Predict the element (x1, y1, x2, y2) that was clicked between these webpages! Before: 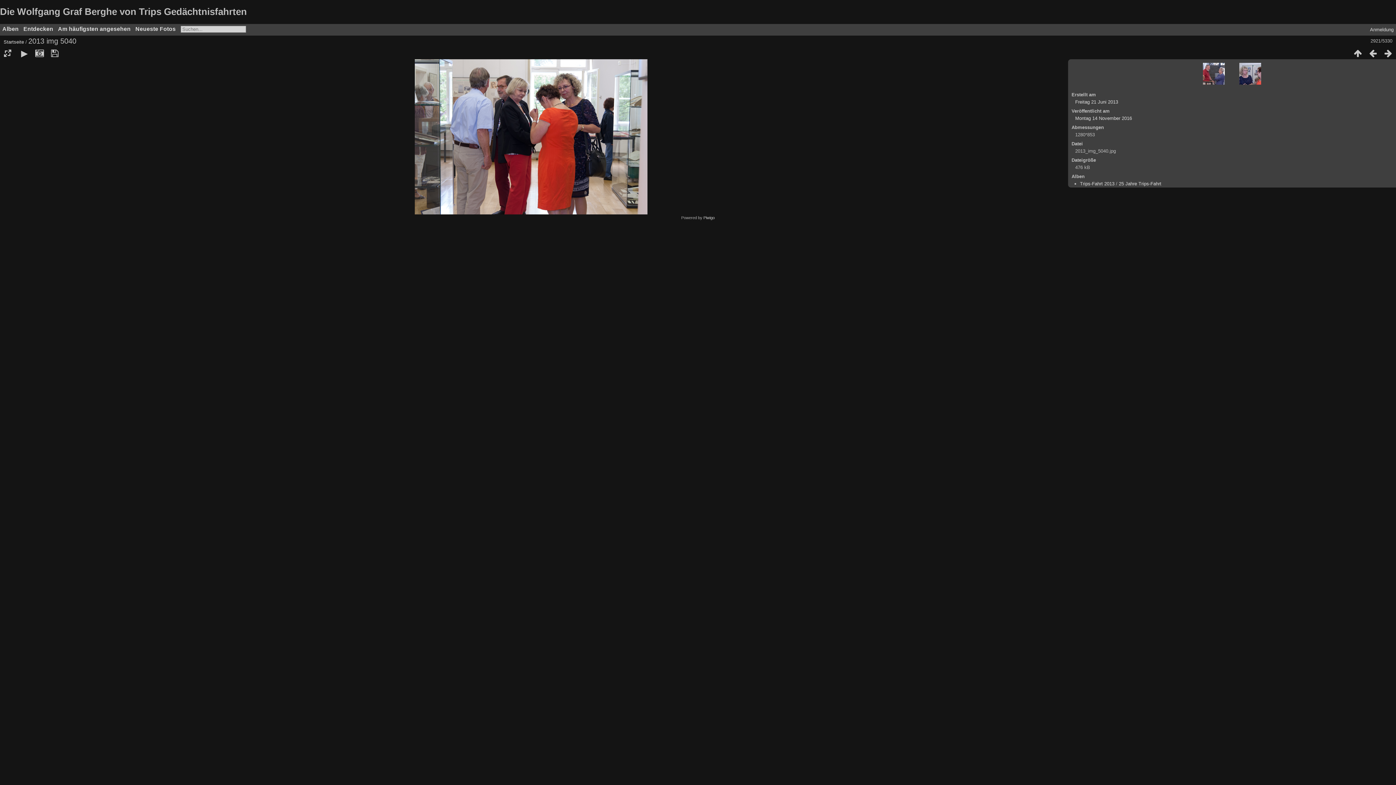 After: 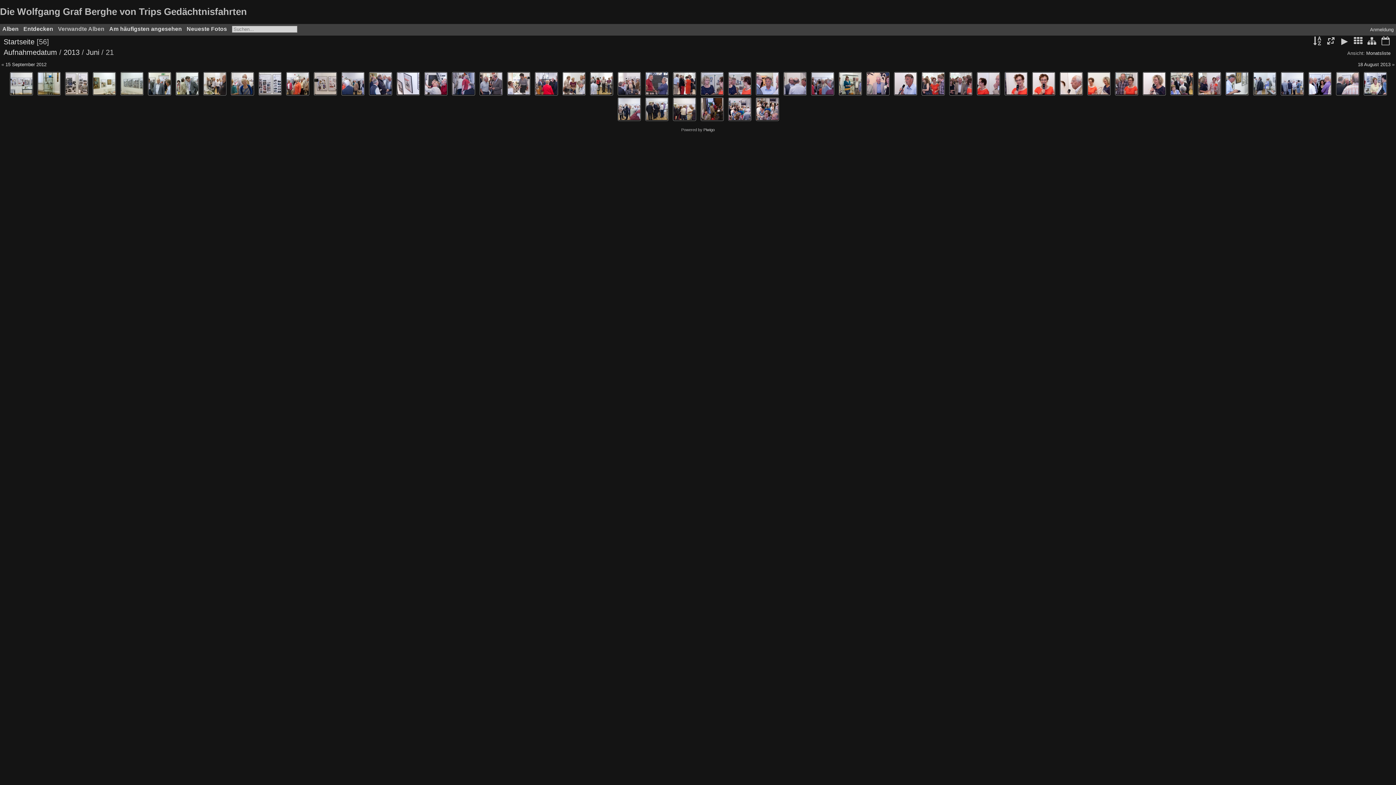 Action: label: Freitag 21 Juni 2013 bbox: (1075, 99, 1118, 104)